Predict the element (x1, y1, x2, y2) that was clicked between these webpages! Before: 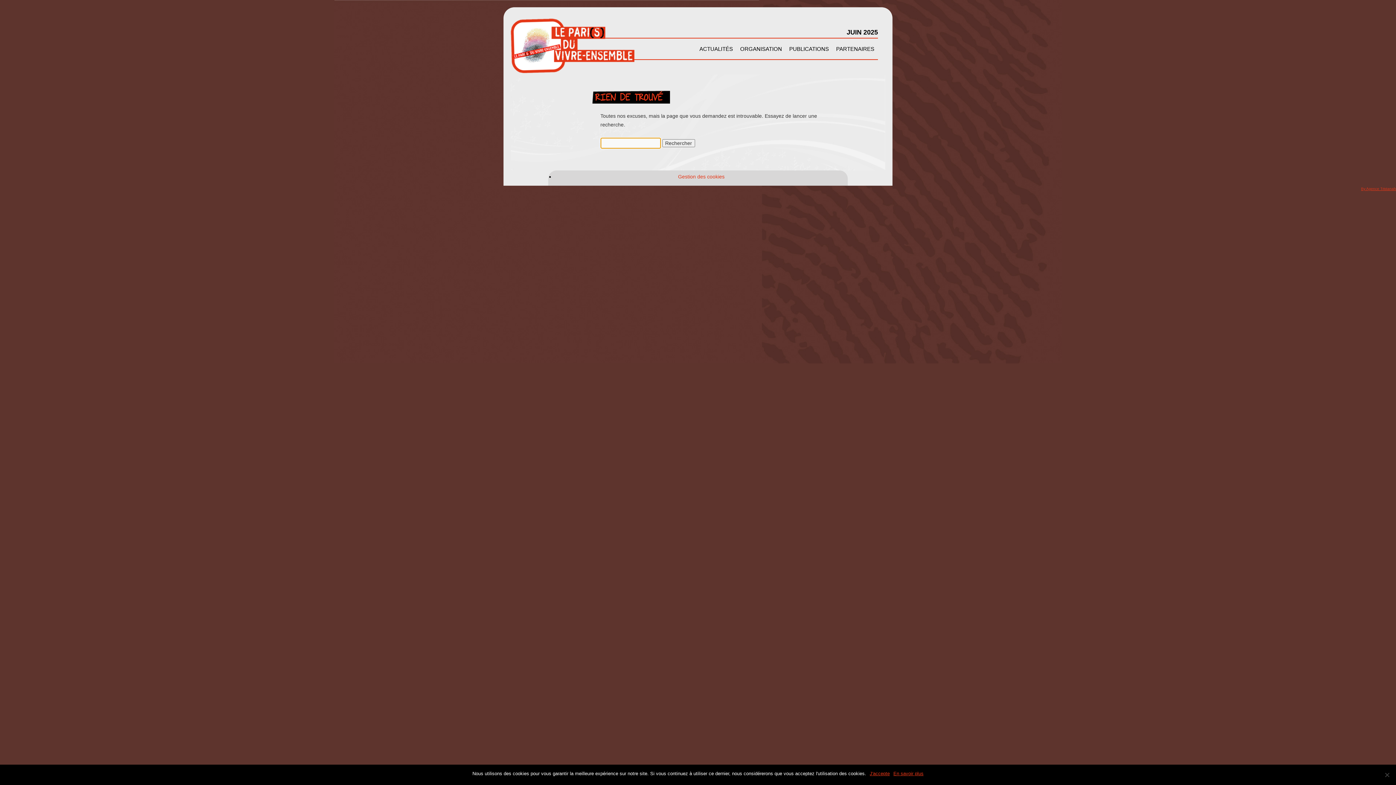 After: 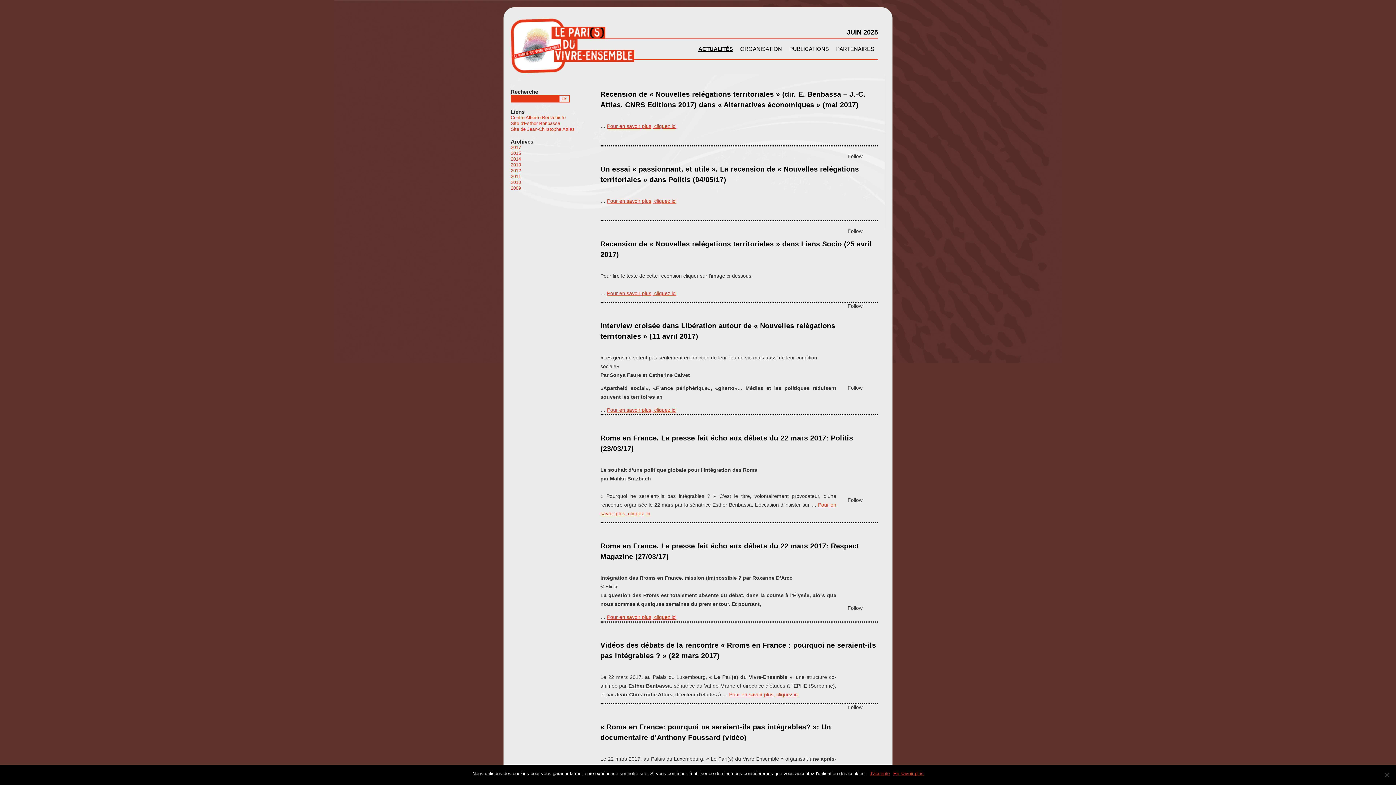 Action: bbox: (696, 38, 736, 59) label: ACTUALITÉS